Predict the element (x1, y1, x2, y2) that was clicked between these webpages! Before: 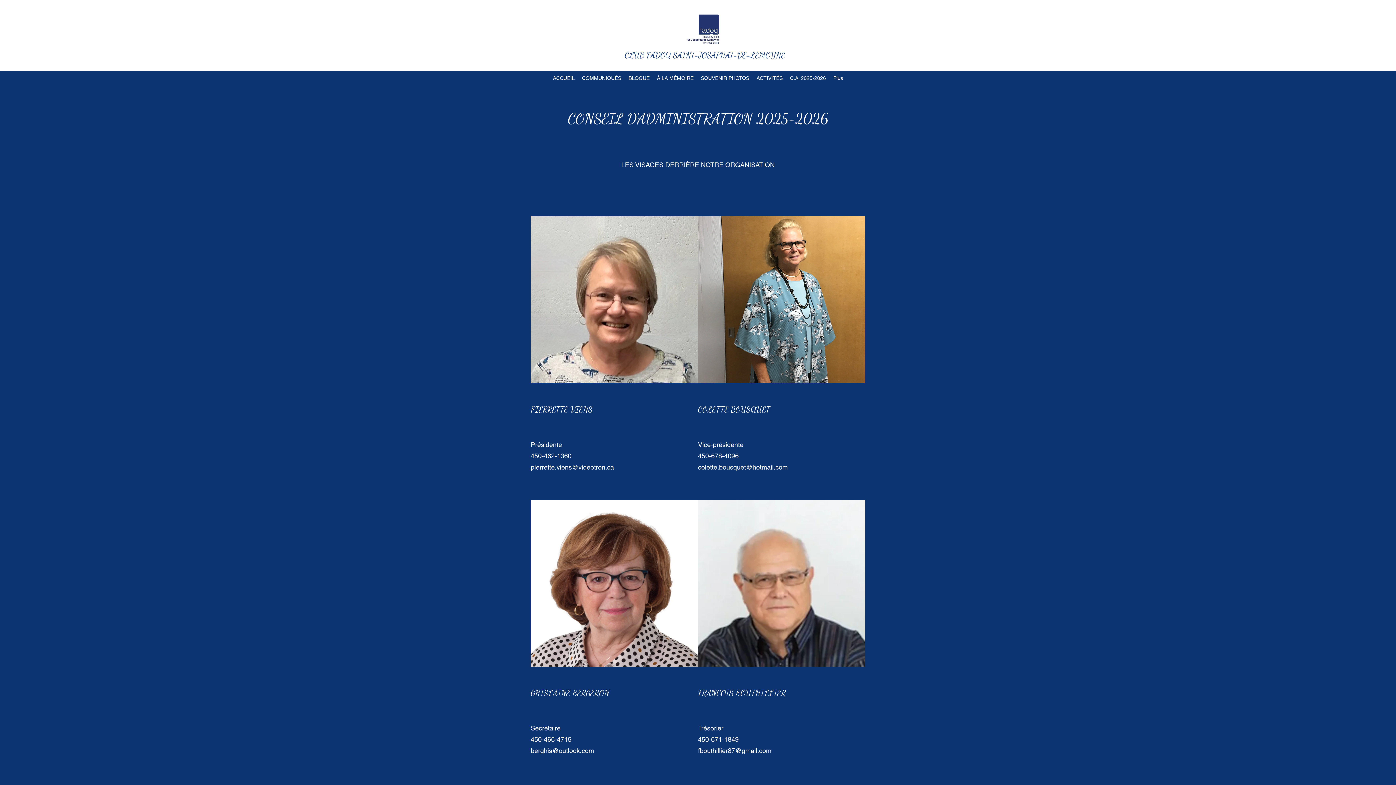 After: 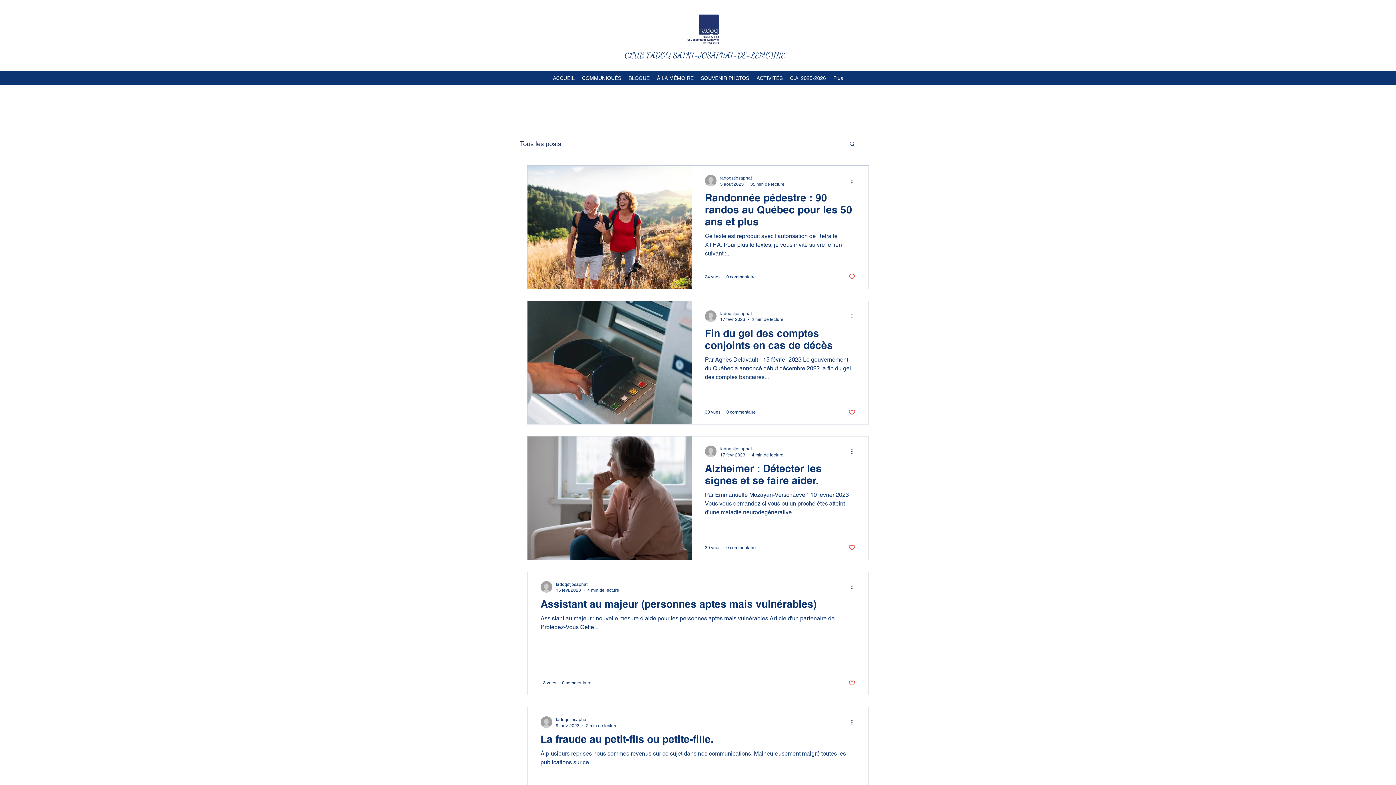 Action: bbox: (625, 72, 653, 83) label: BLOGUE